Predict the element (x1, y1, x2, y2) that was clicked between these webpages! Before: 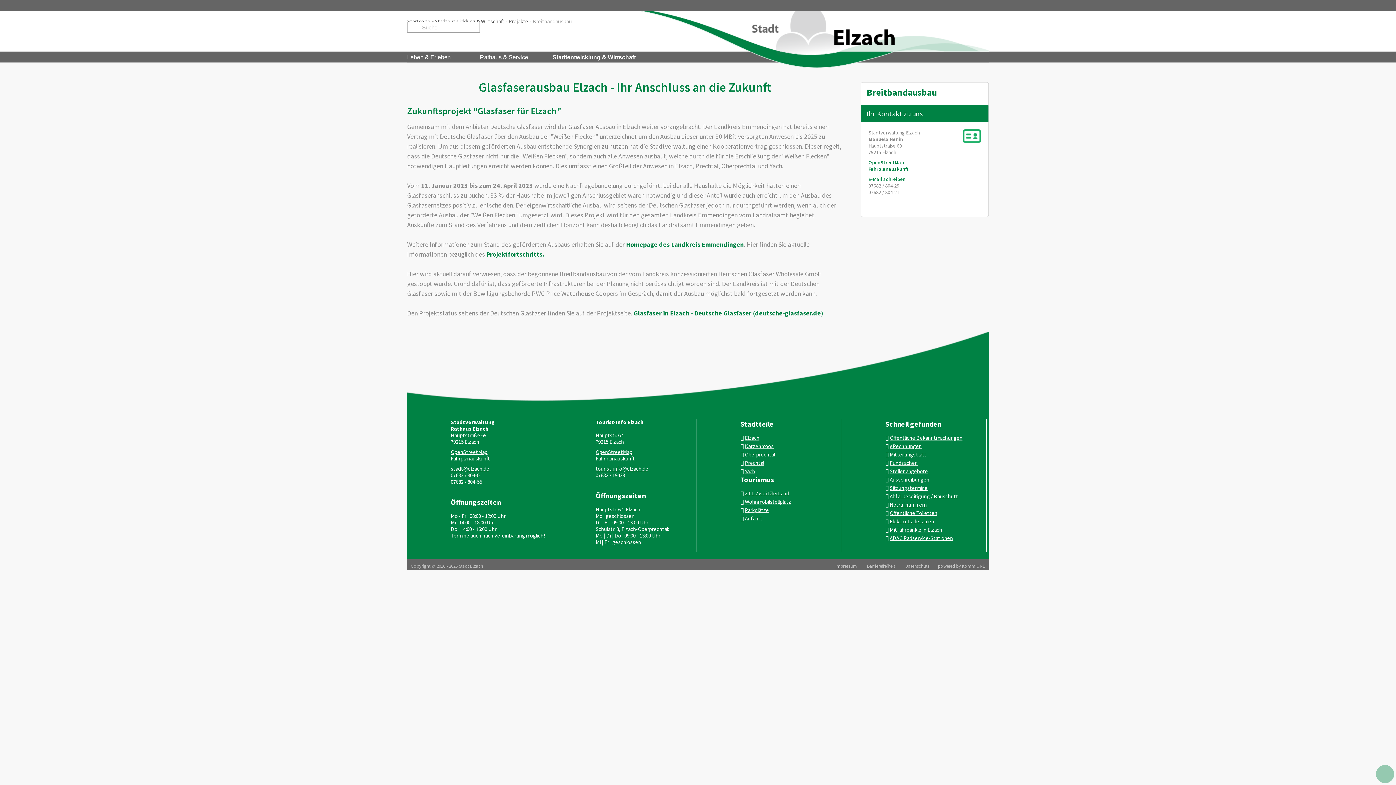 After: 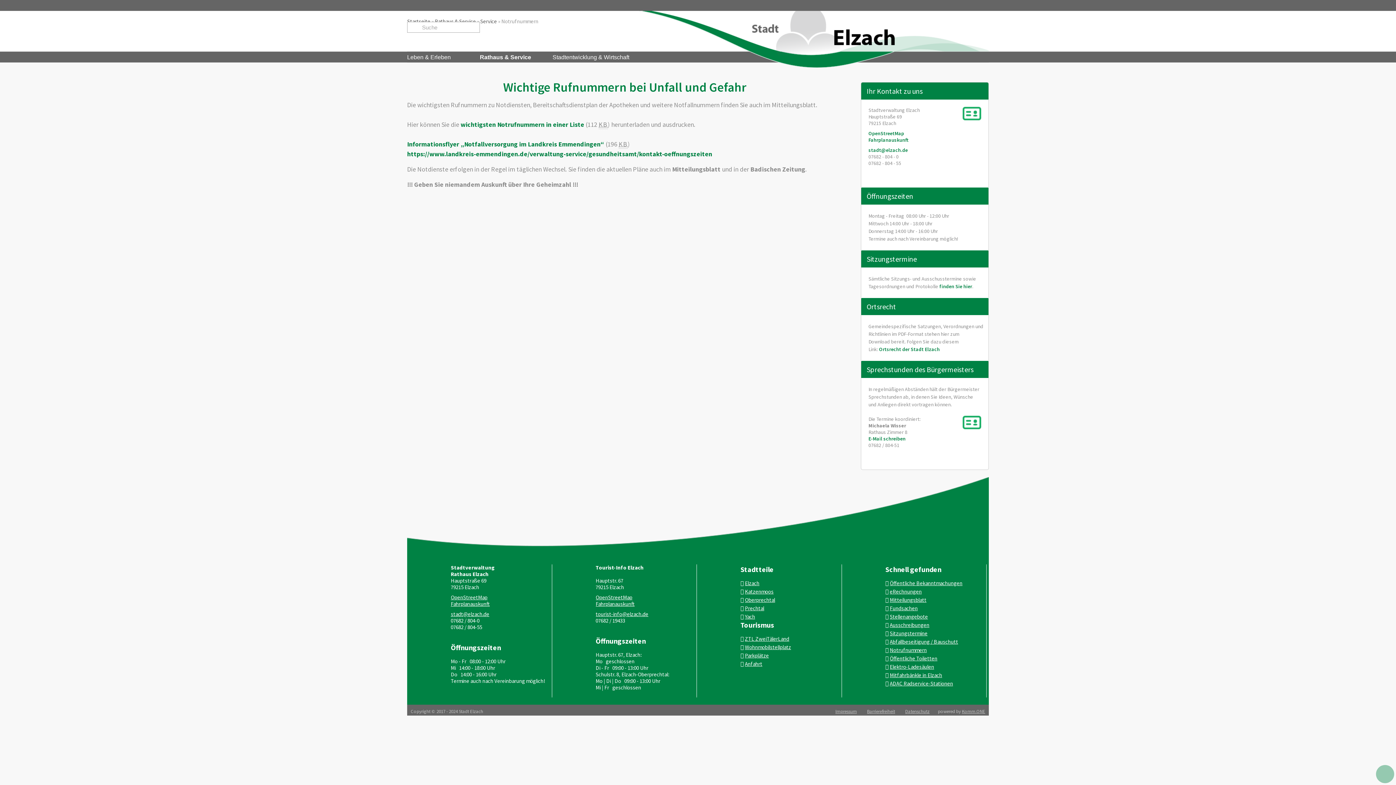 Action: bbox: (888, 499, 927, 508) label: Notrufnummern